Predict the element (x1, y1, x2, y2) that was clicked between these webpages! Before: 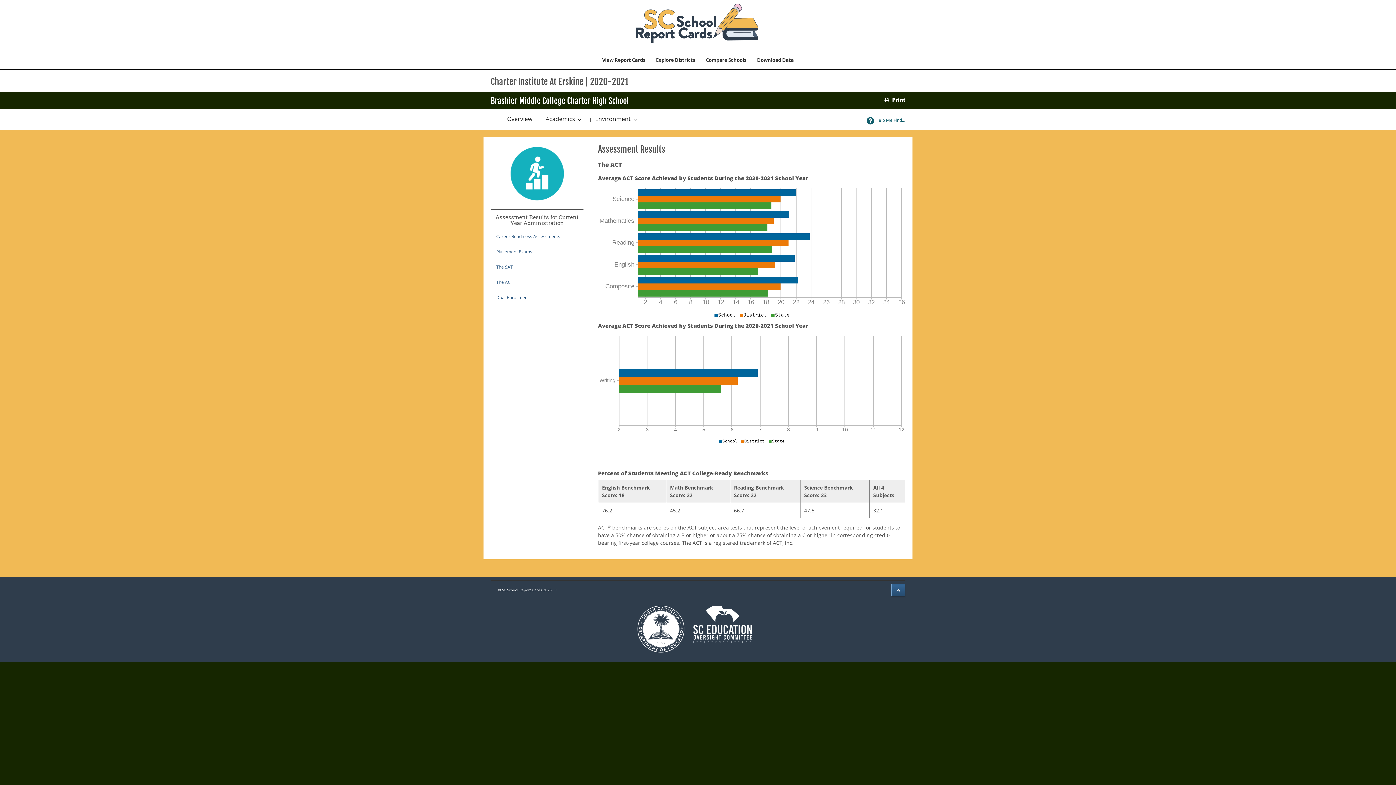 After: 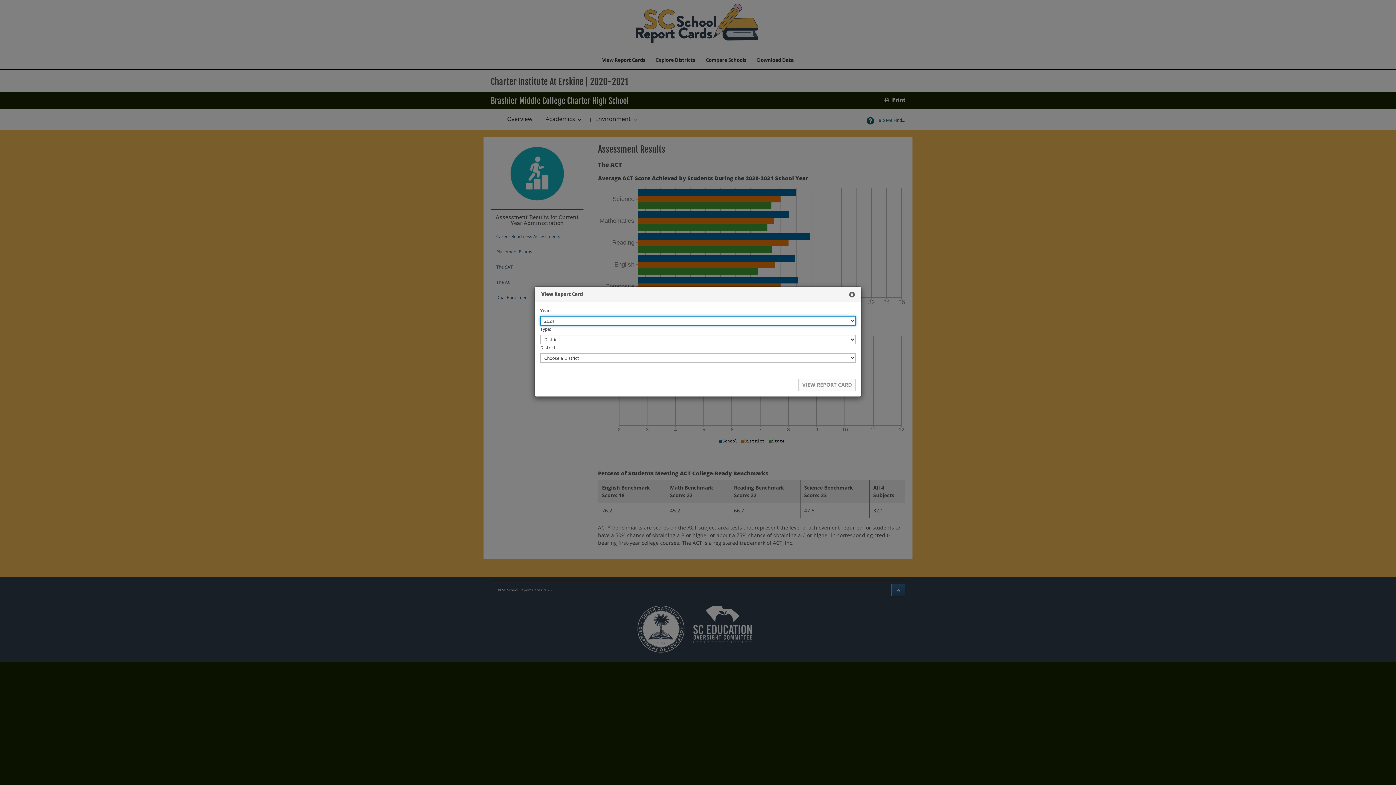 Action: label: View Report Cards bbox: (596, 50, 650, 69)